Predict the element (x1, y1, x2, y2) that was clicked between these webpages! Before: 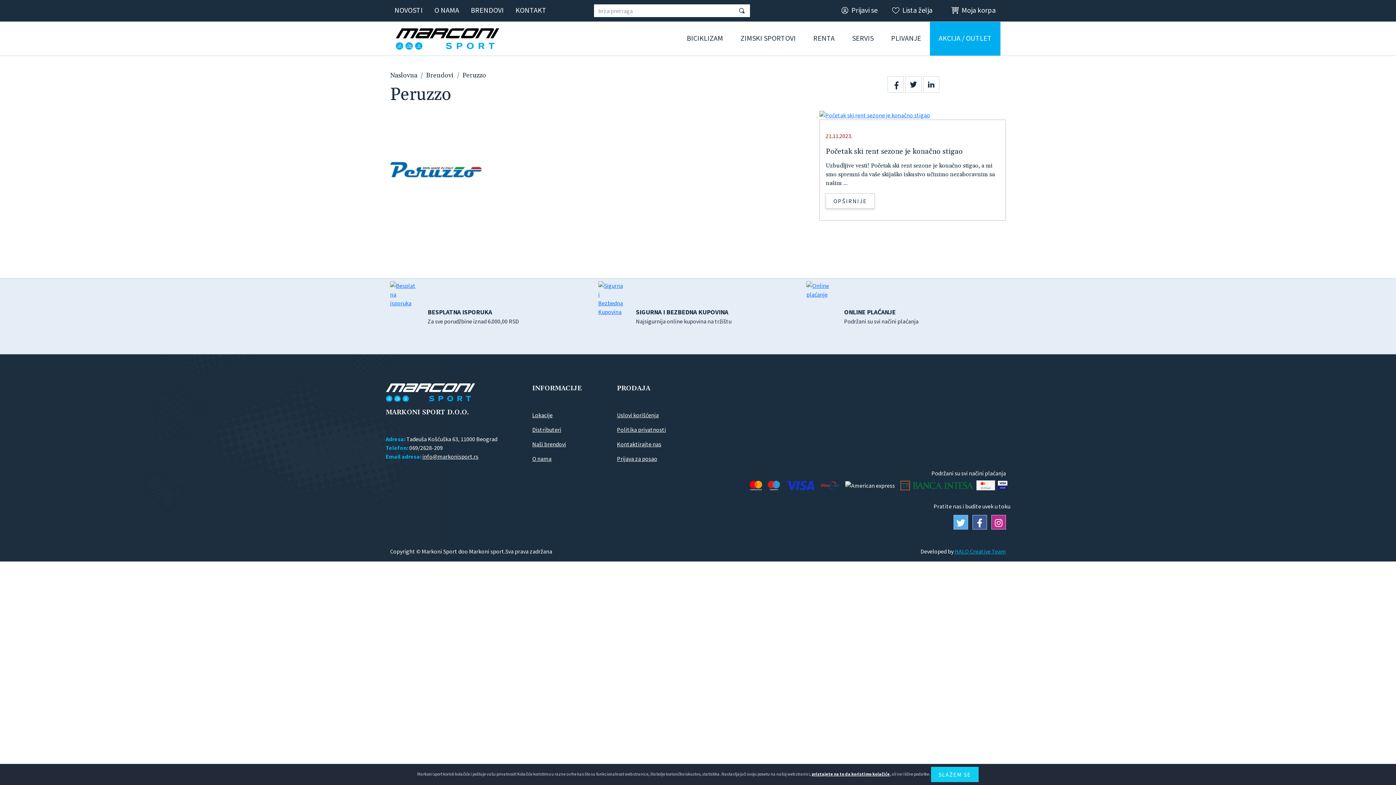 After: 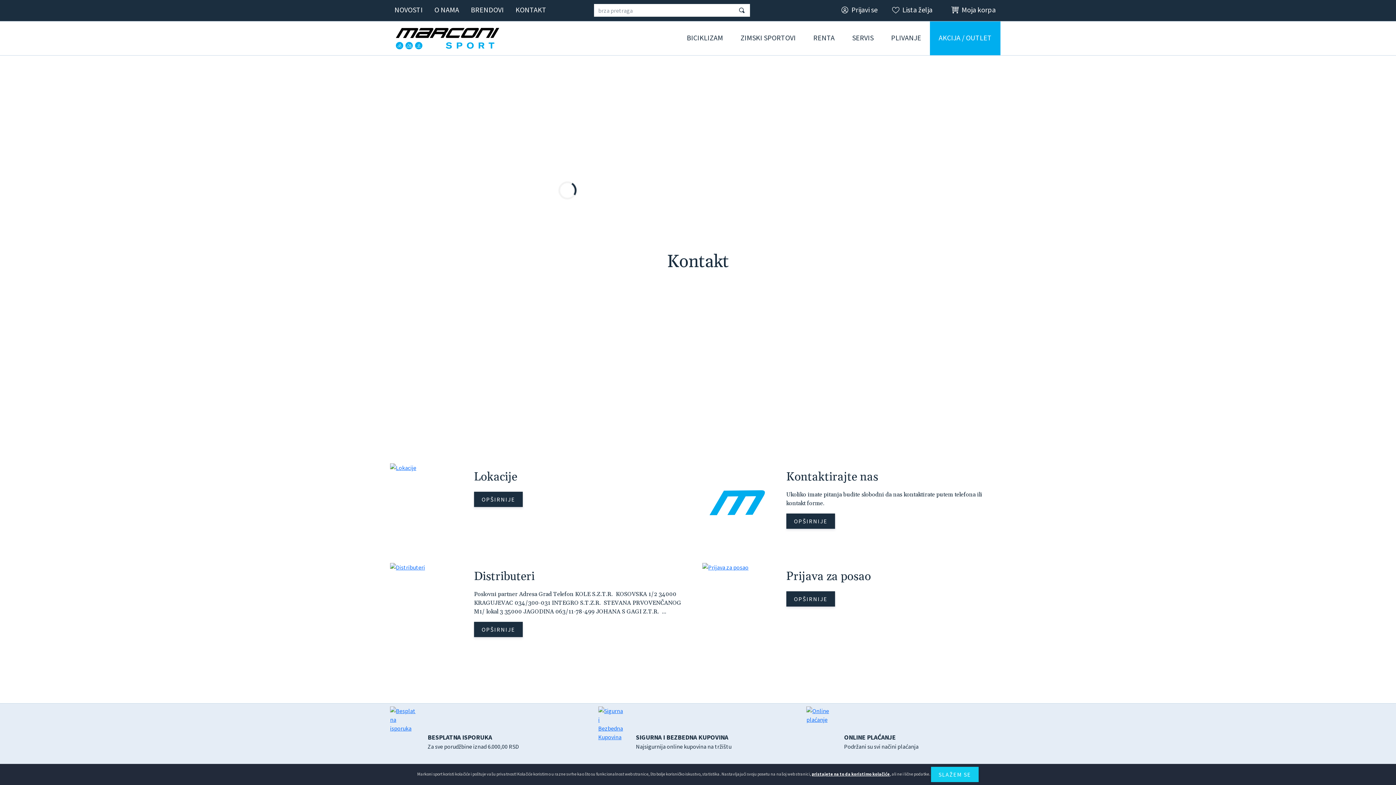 Action: bbox: (509, 0, 552, 21) label: KONTAKT